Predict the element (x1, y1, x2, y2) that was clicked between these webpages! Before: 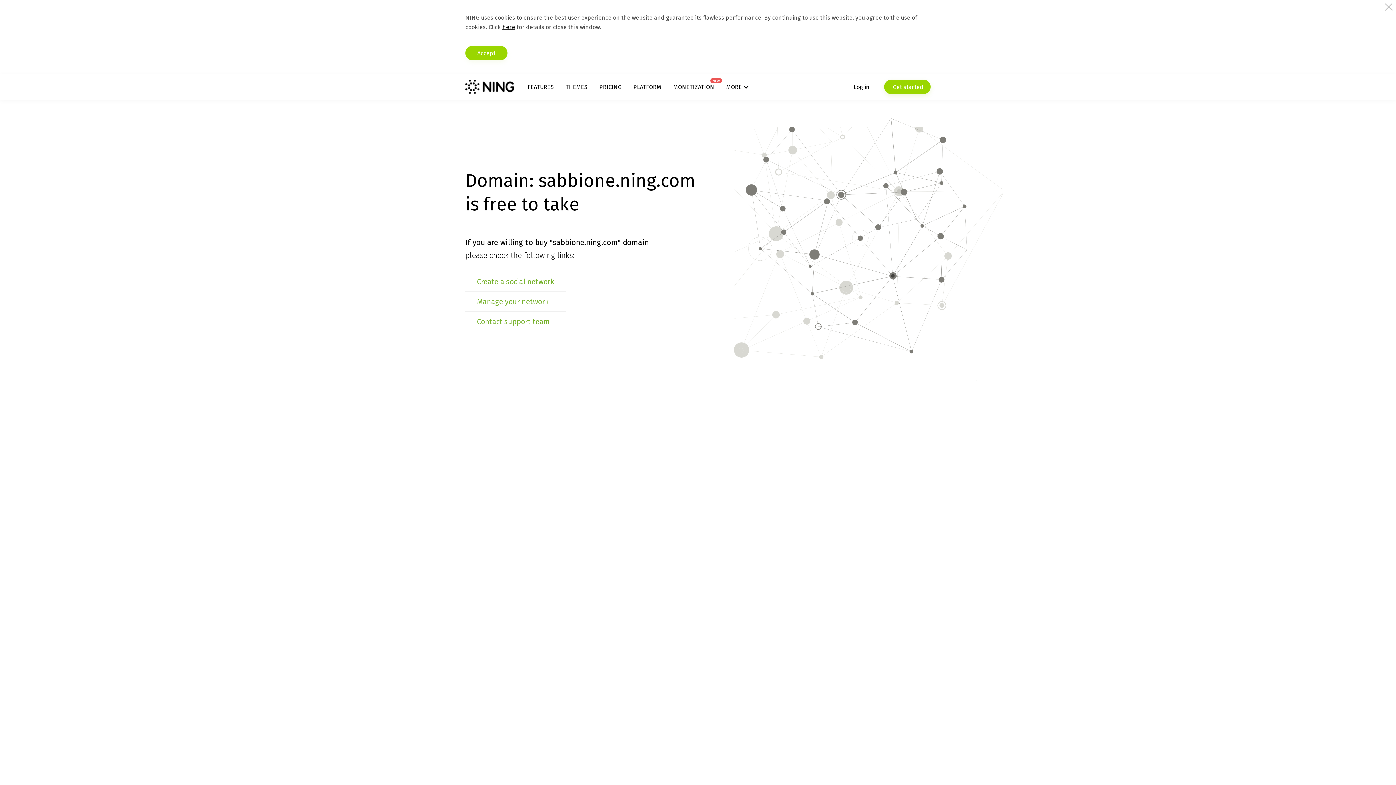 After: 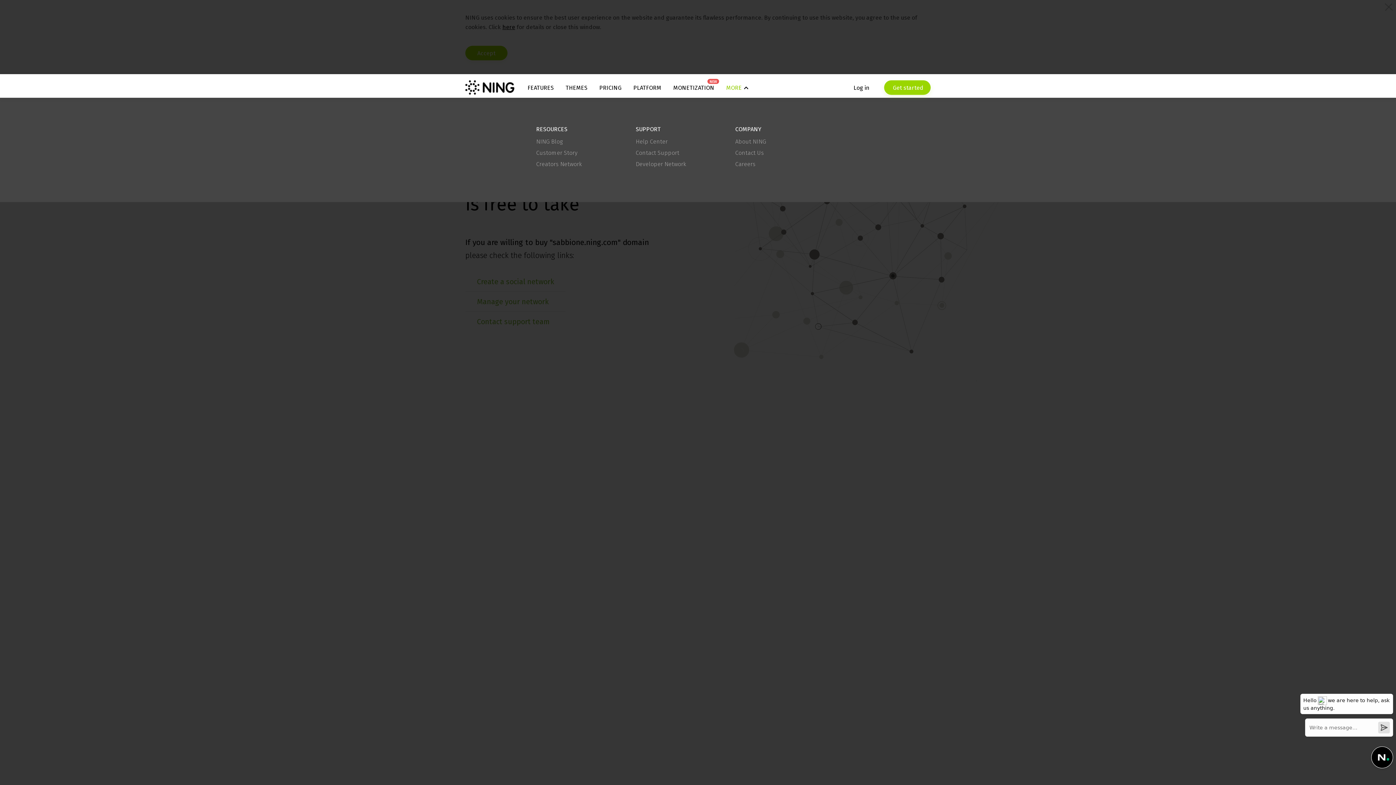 Action: label: MORE bbox: (726, 83, 748, 90)